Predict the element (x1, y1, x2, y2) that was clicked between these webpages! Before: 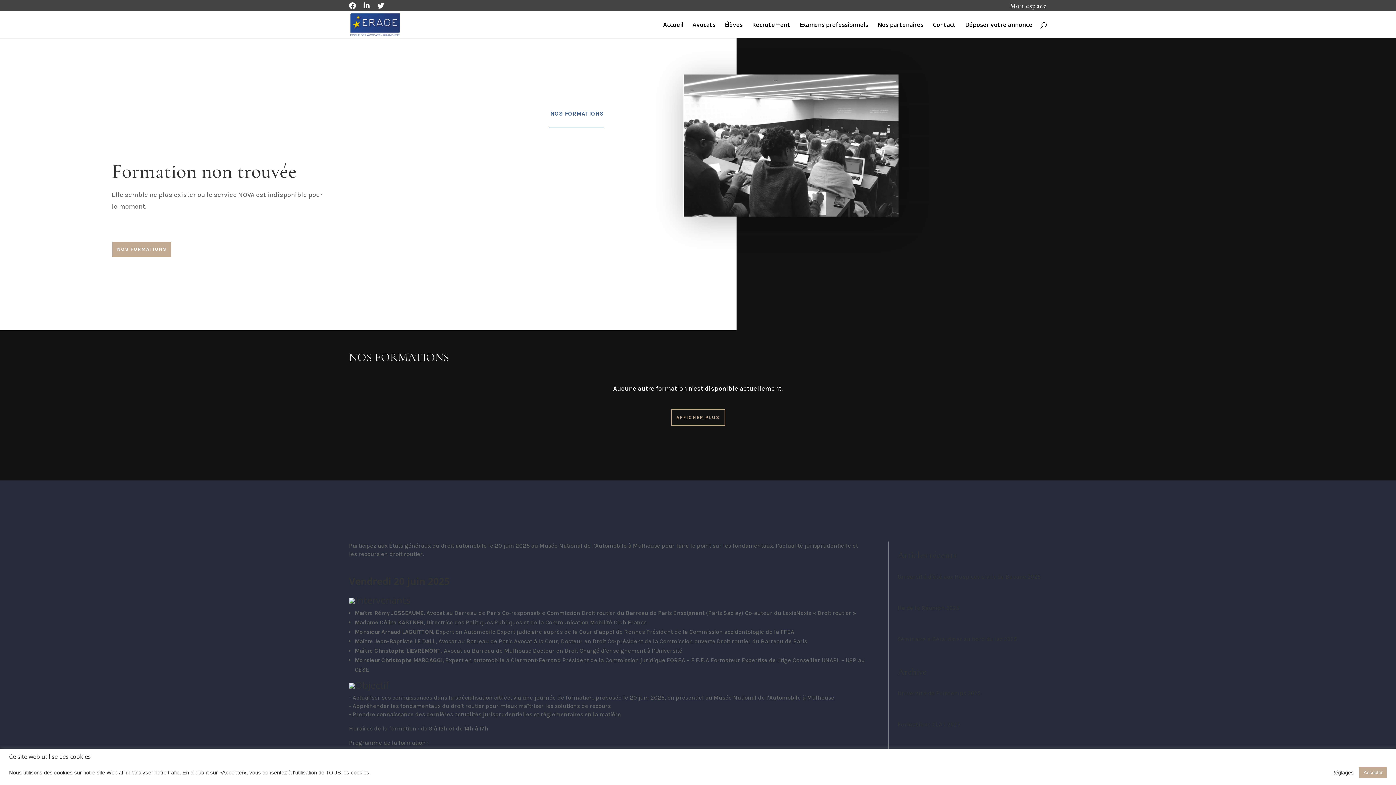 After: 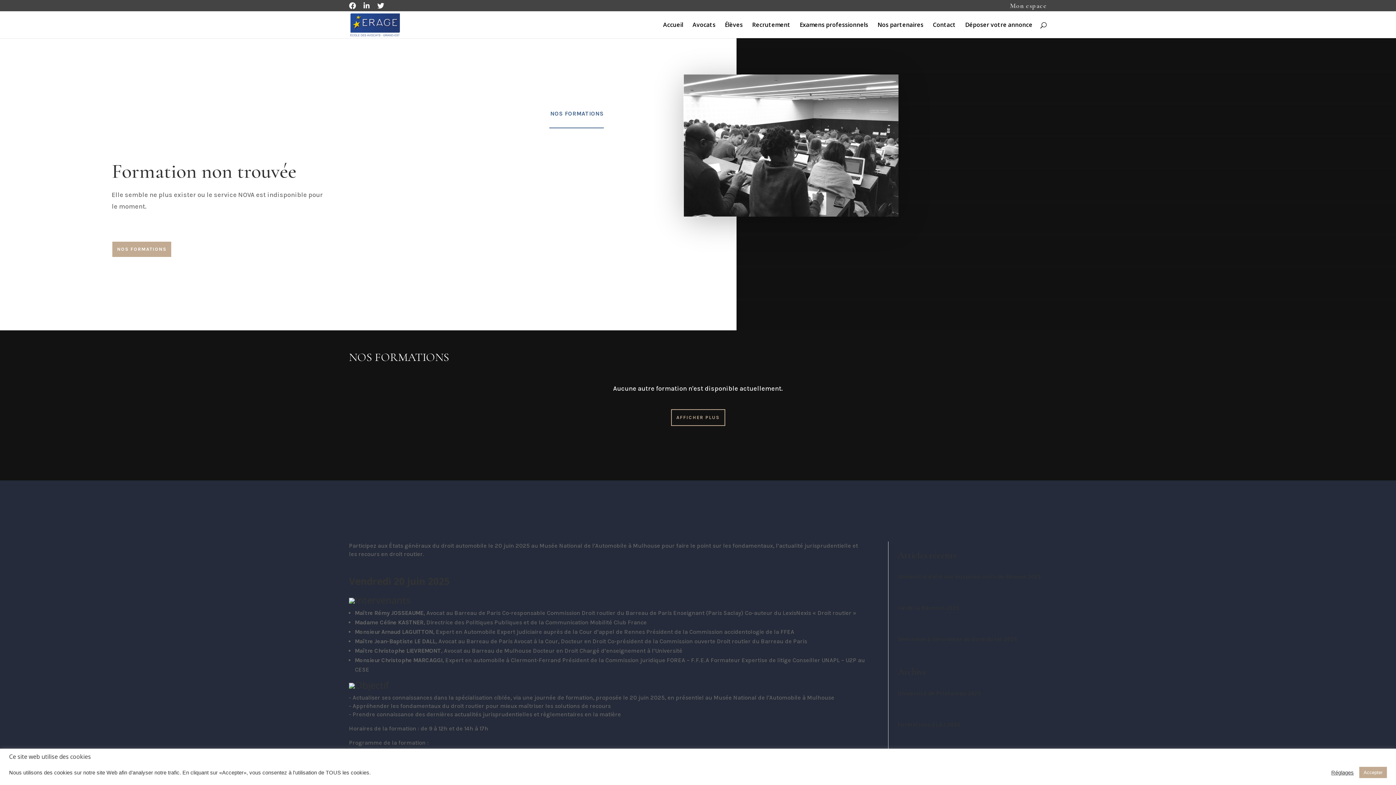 Action: label: Mon espace bbox: (1010, 2, 1047, 11)